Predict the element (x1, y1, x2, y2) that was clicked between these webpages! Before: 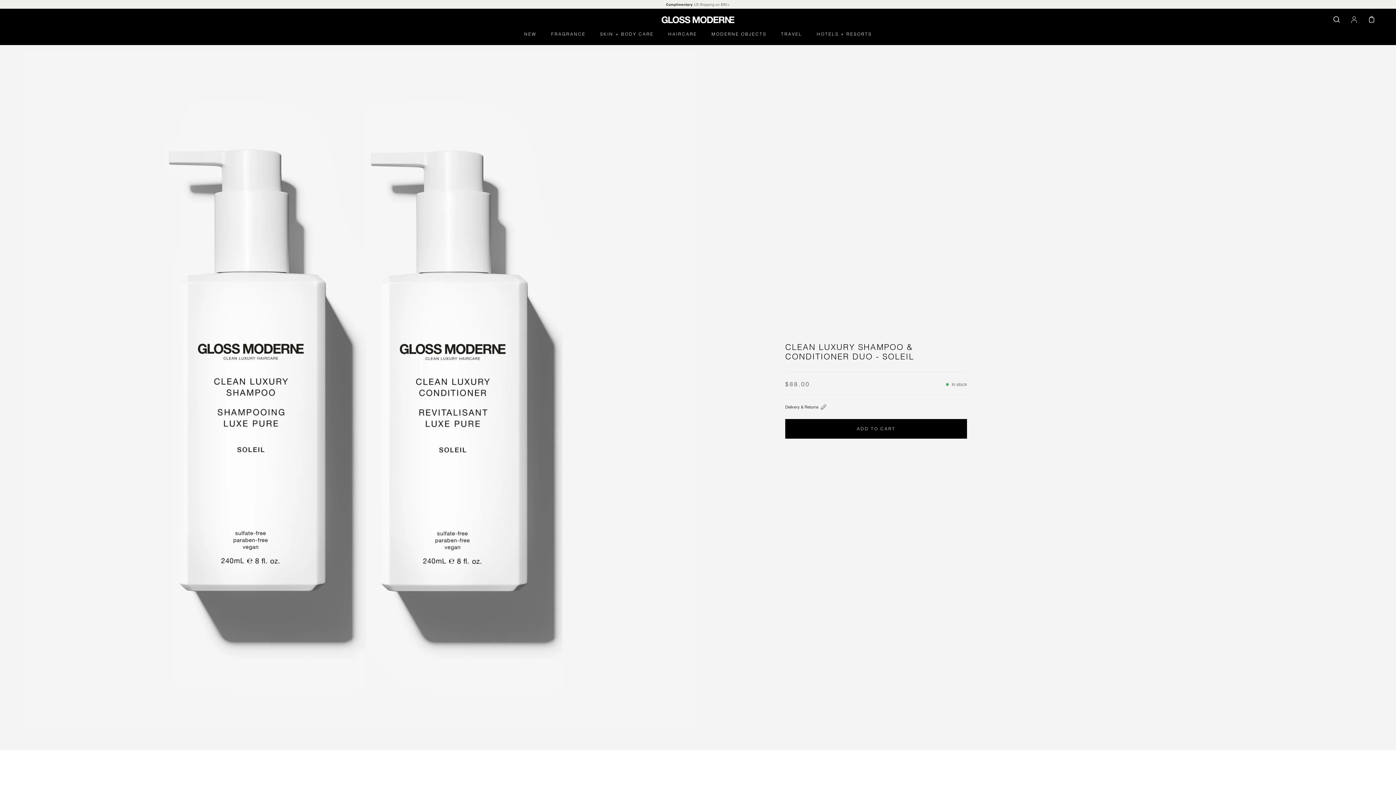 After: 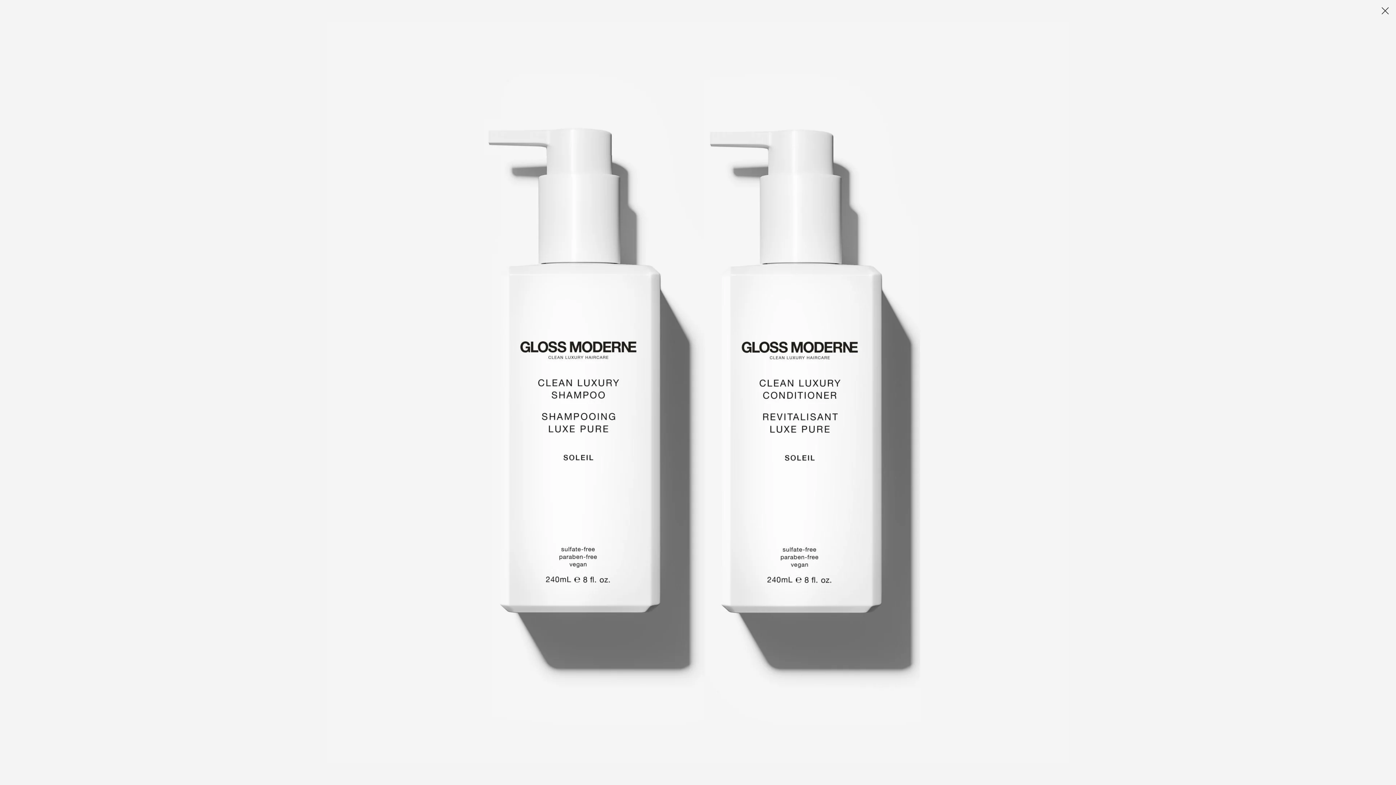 Action: label: Open image lightbox bbox: (21, 52, 698, 728)